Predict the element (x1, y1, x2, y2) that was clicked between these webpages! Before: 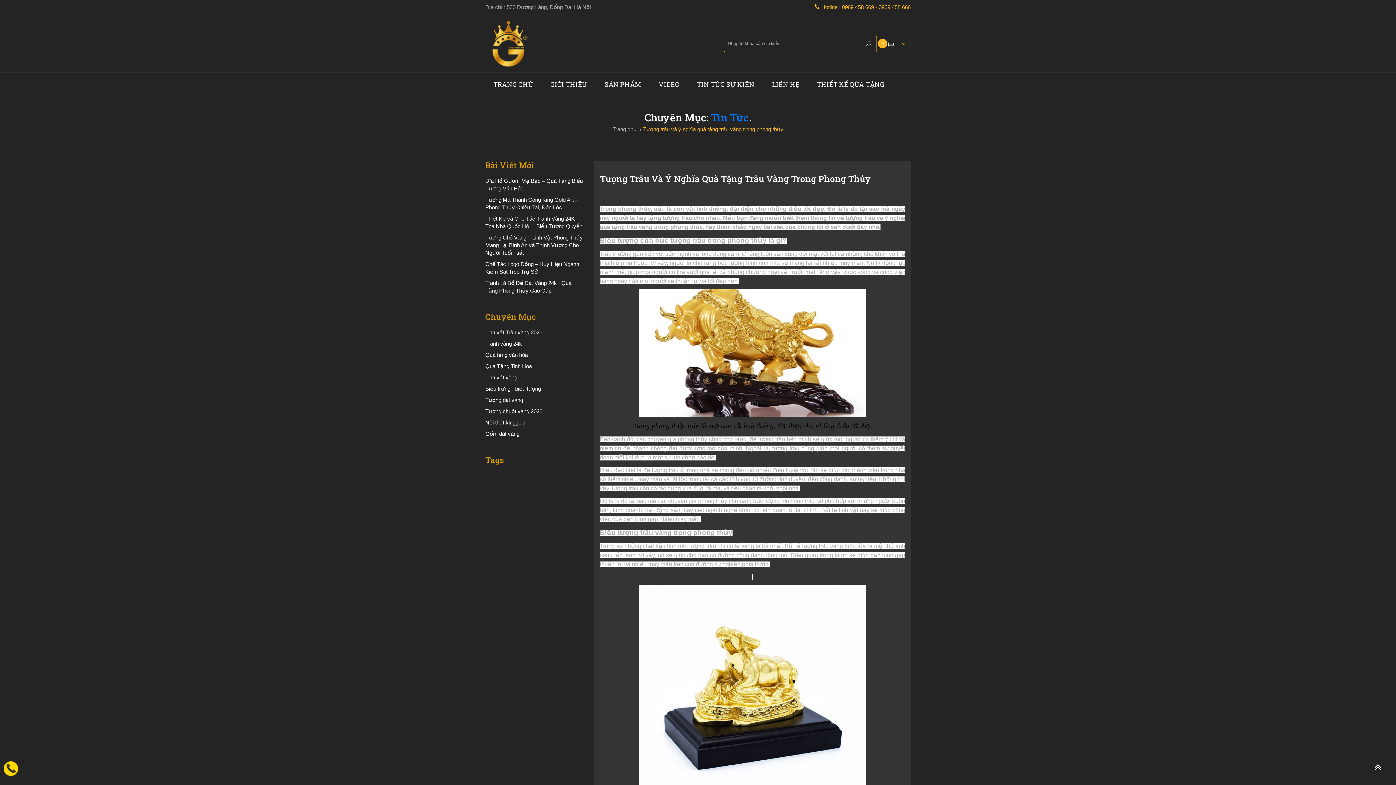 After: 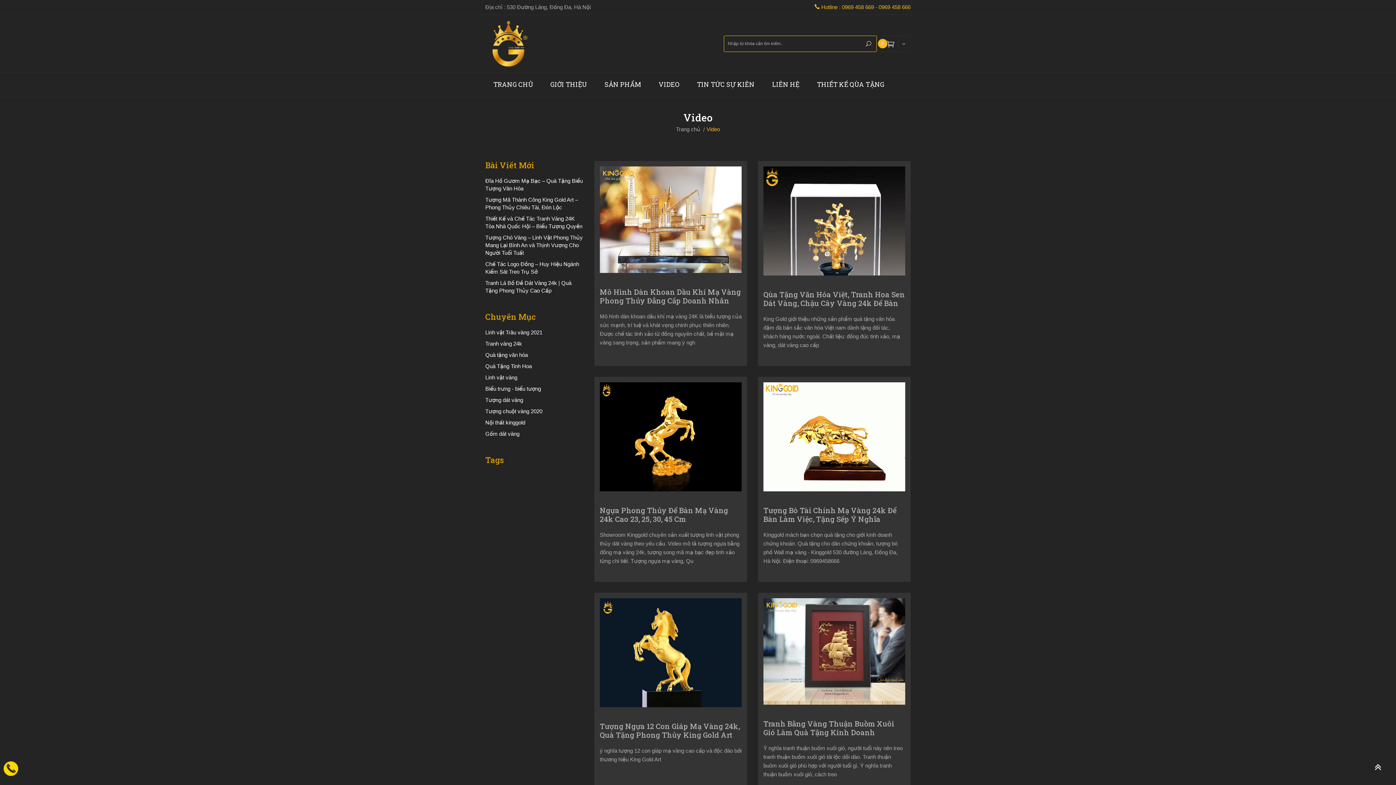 Action: label: VIDEO bbox: (650, 72, 687, 96)